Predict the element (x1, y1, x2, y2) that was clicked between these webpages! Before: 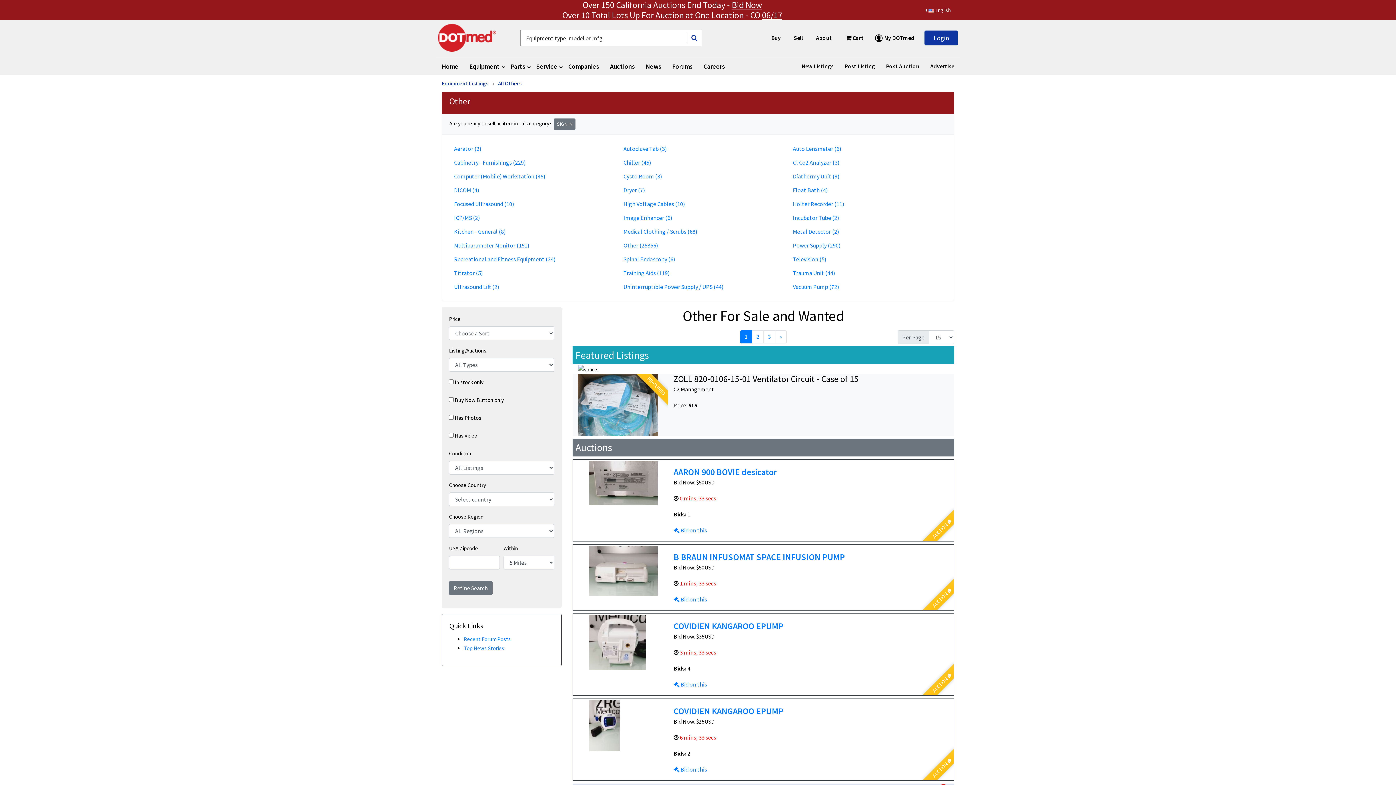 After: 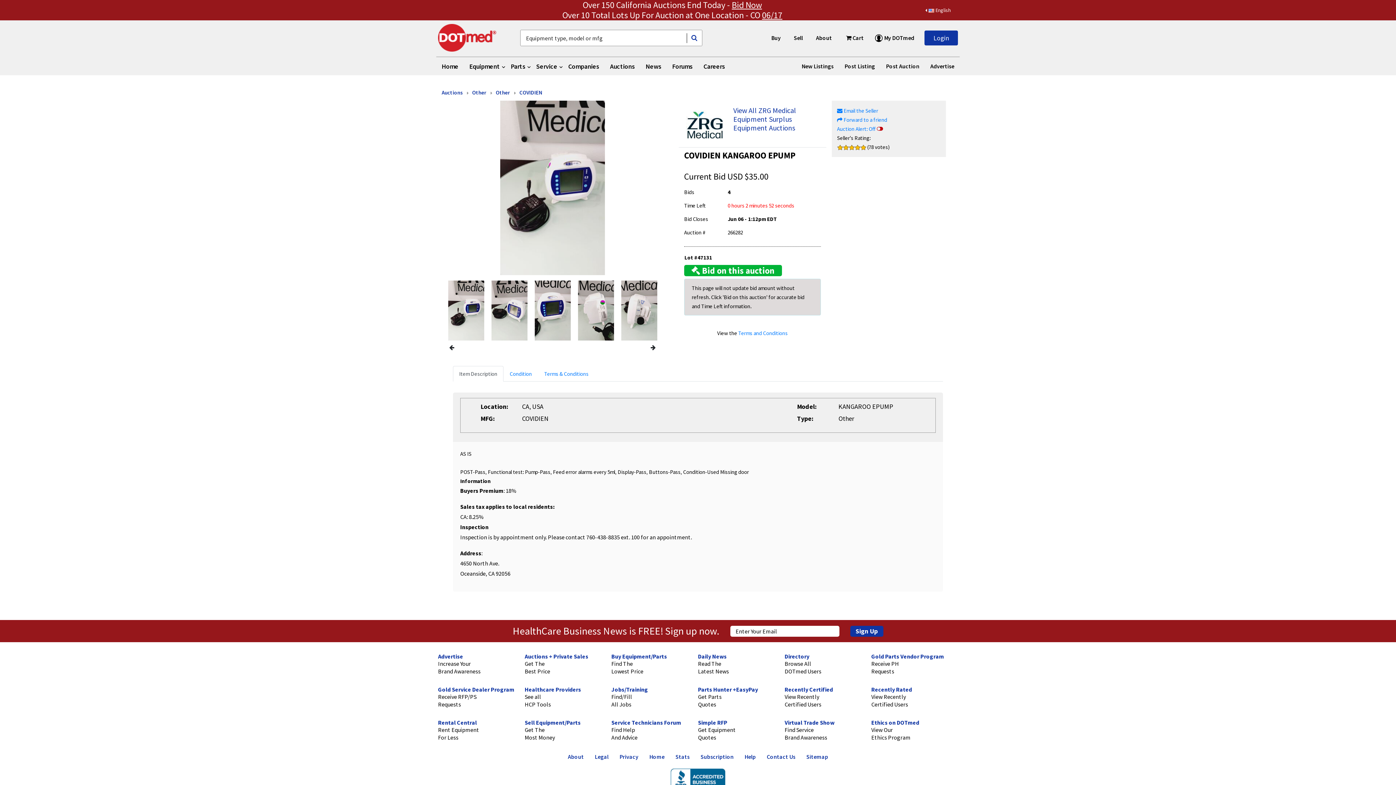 Action: label: COVIDIEN KANGAROO EPUMP bbox: (673, 620, 783, 631)